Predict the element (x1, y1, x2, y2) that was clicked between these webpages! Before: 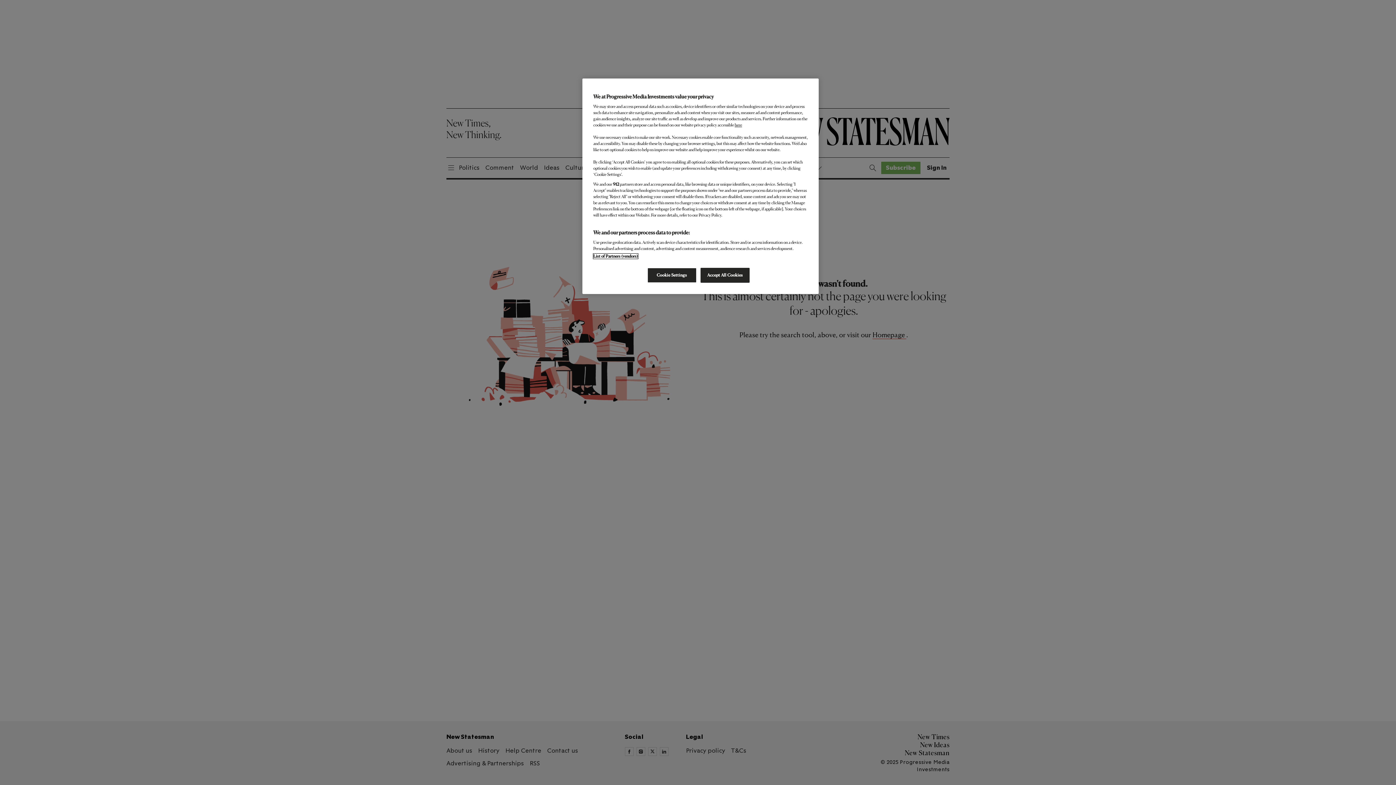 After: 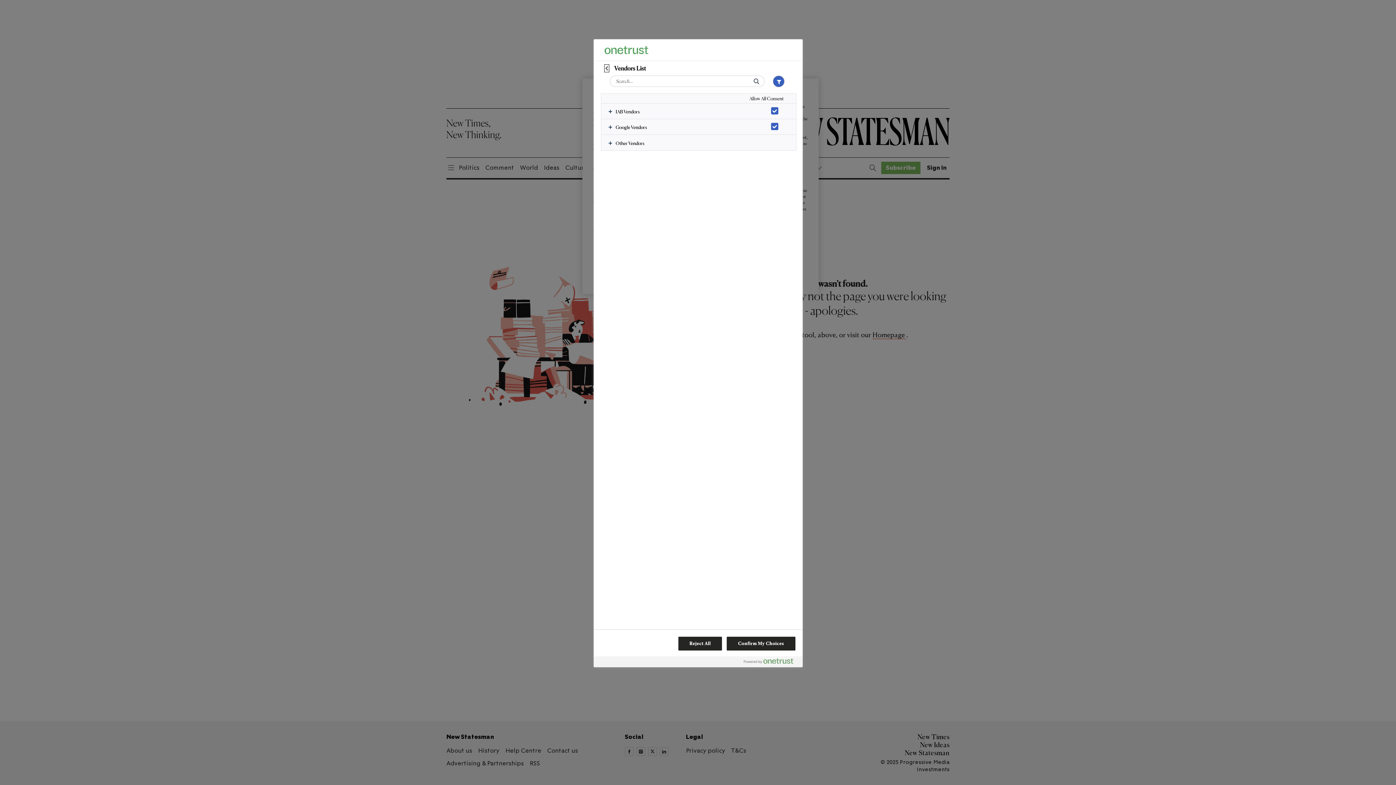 Action: bbox: (593, 253, 638, 258) label: List of Partners (vendors)